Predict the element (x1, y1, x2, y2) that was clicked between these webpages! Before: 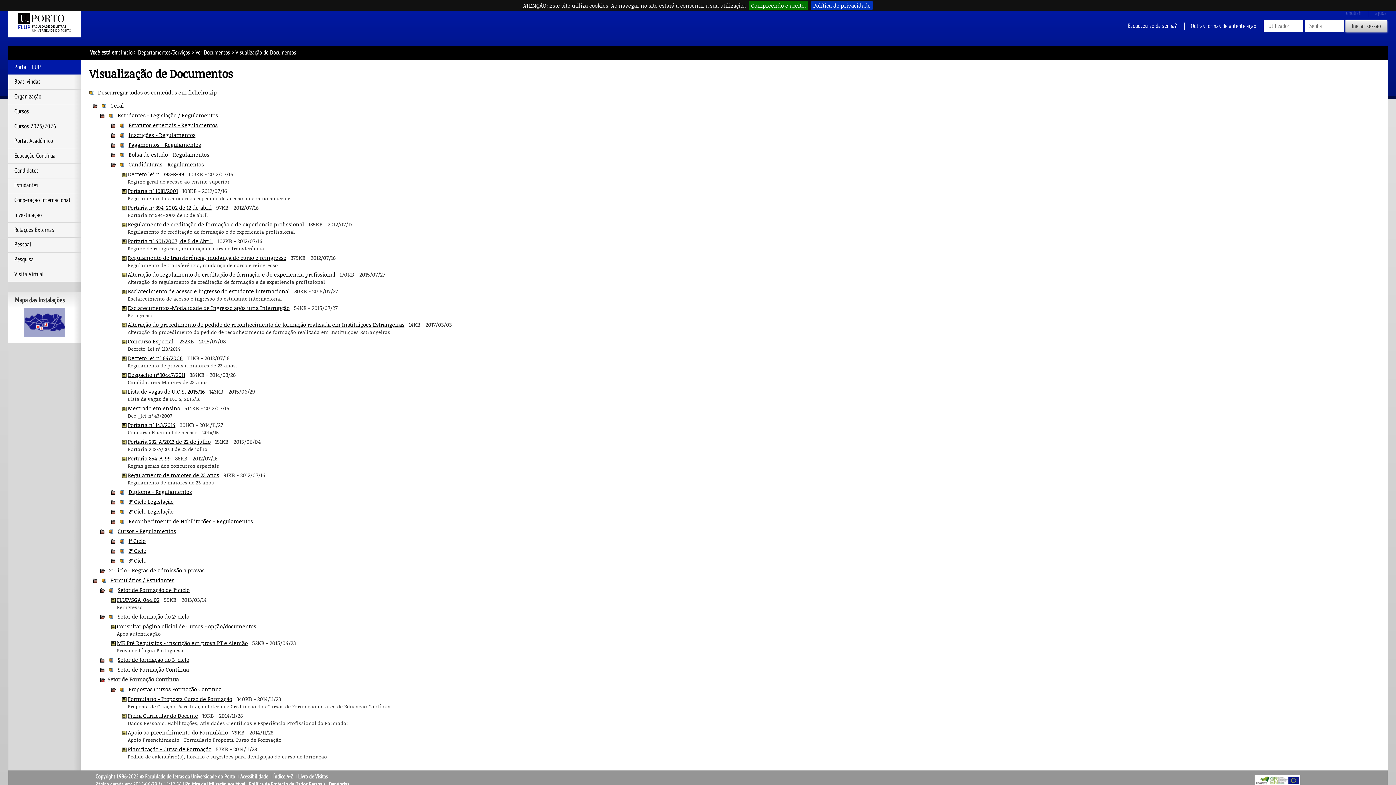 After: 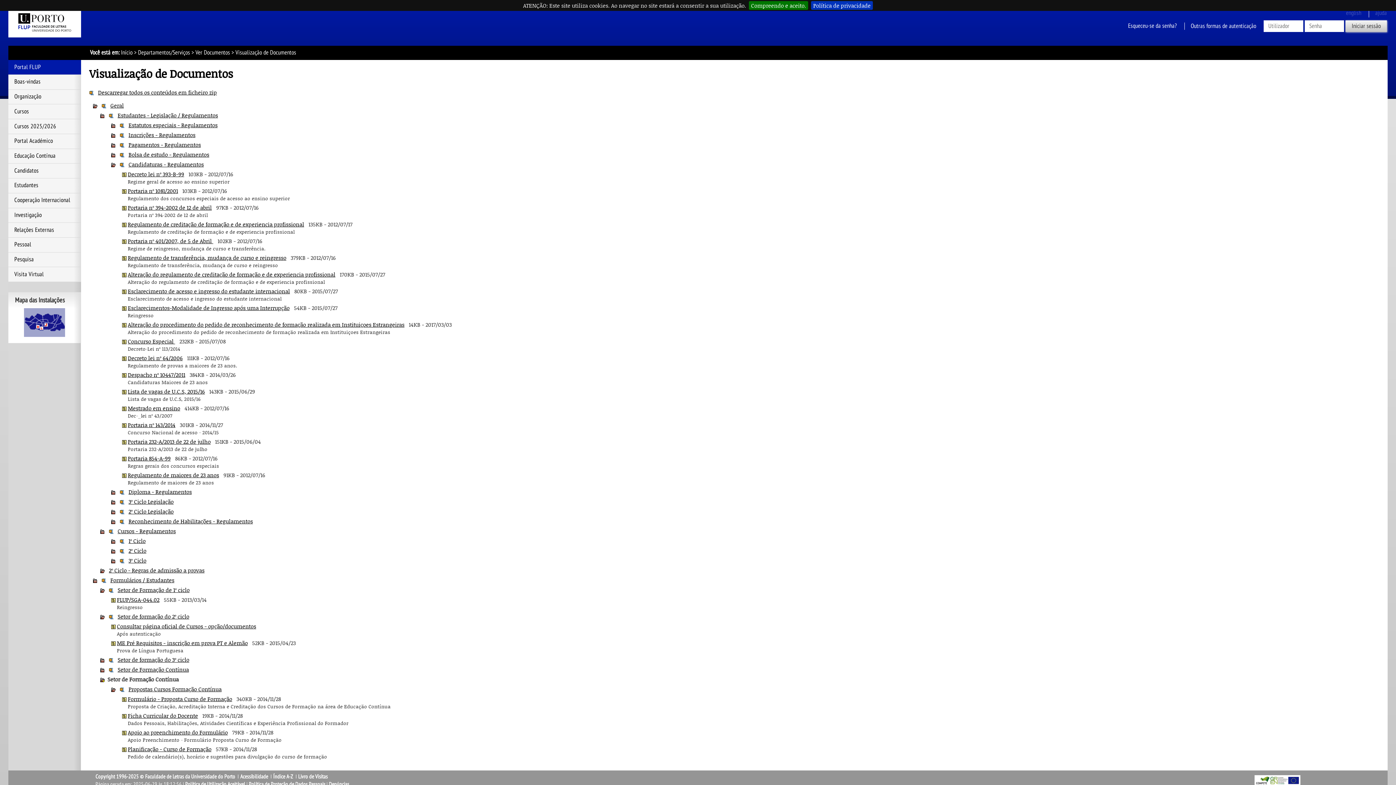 Action: bbox: (119, 547, 124, 554)